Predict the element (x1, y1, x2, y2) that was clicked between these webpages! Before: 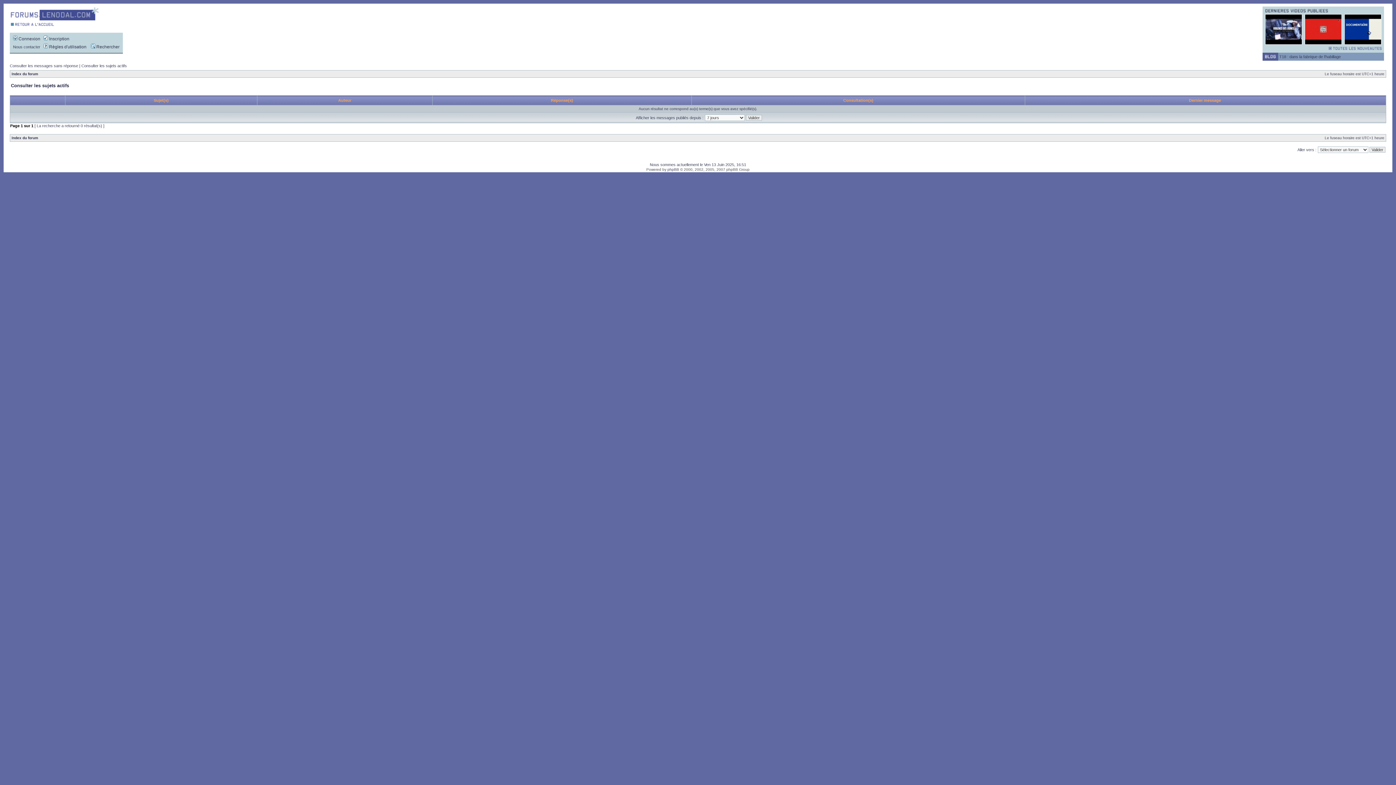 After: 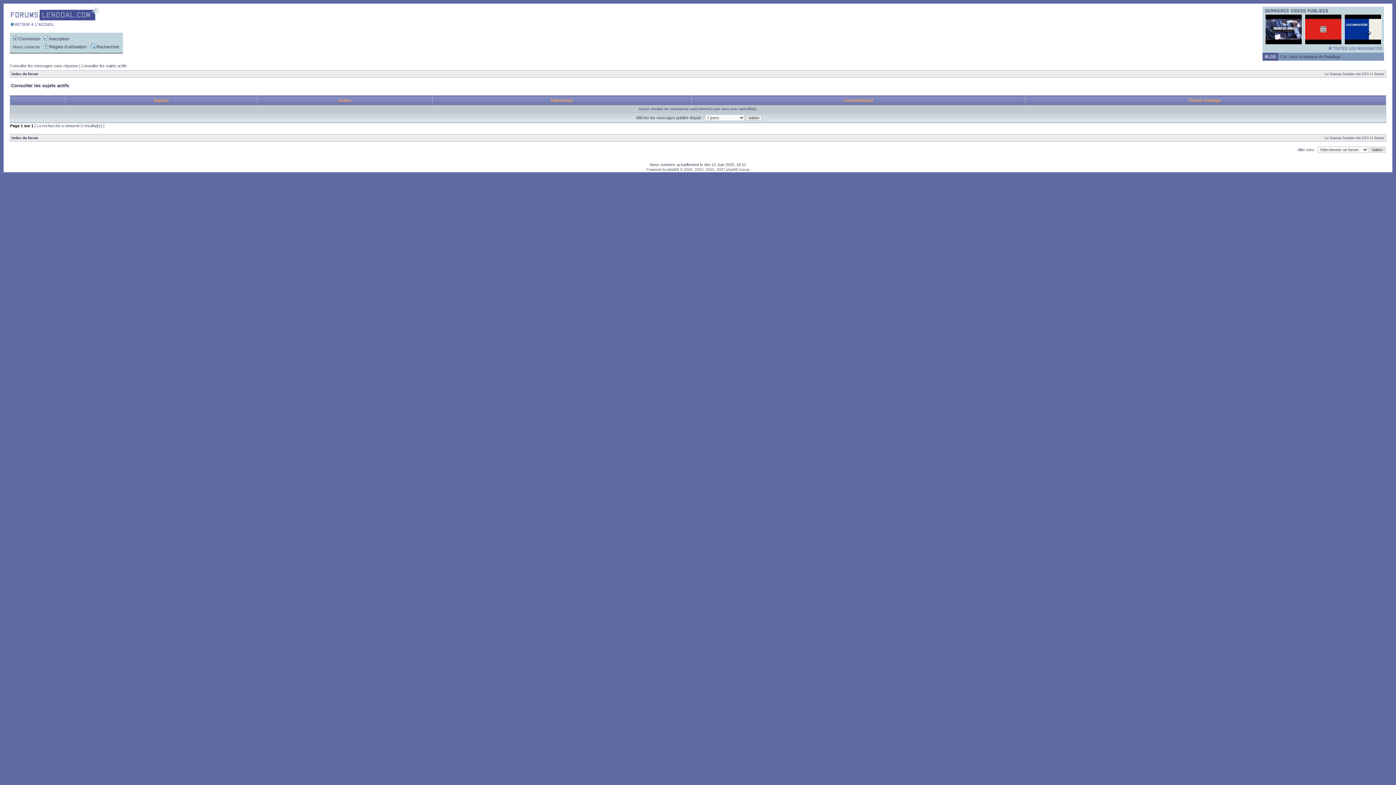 Action: bbox: (10, 23, 55, 27)